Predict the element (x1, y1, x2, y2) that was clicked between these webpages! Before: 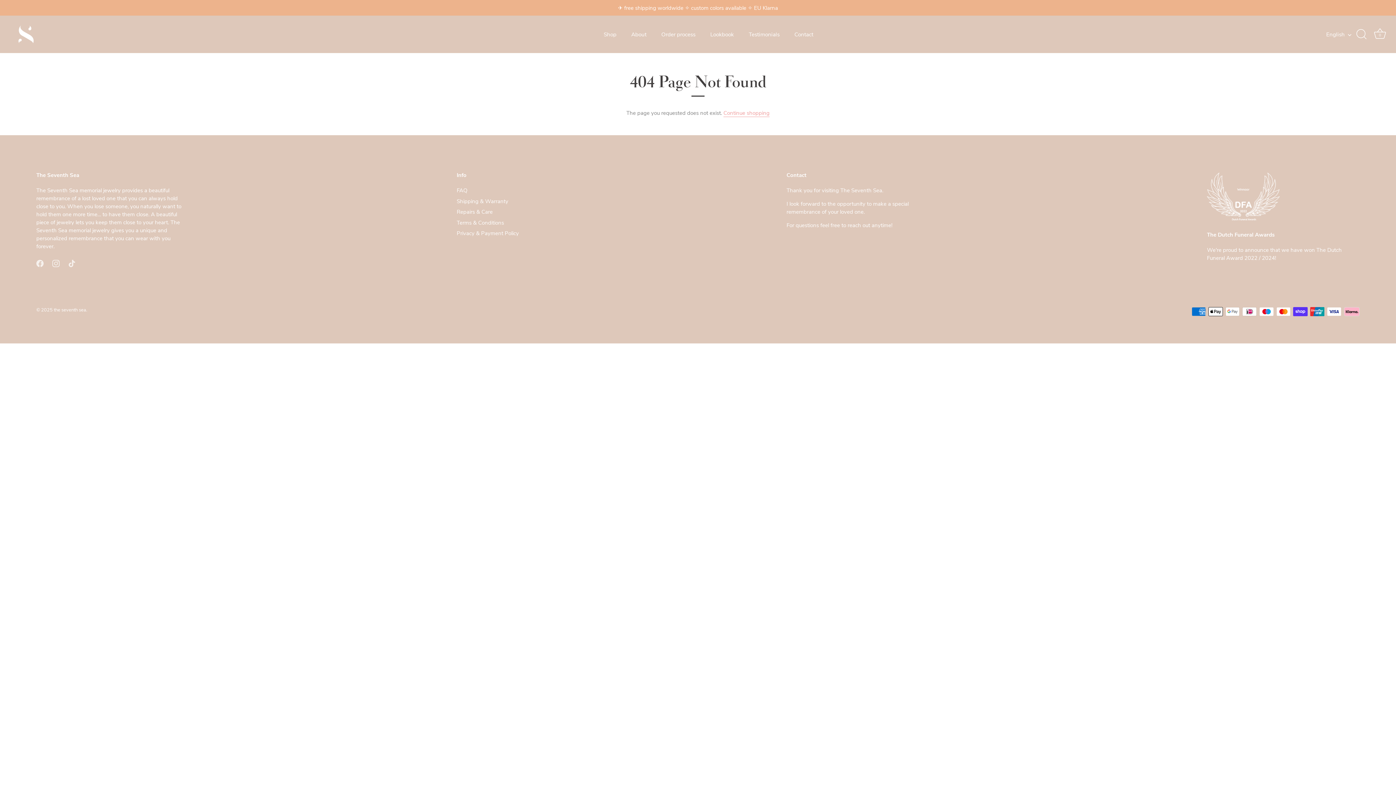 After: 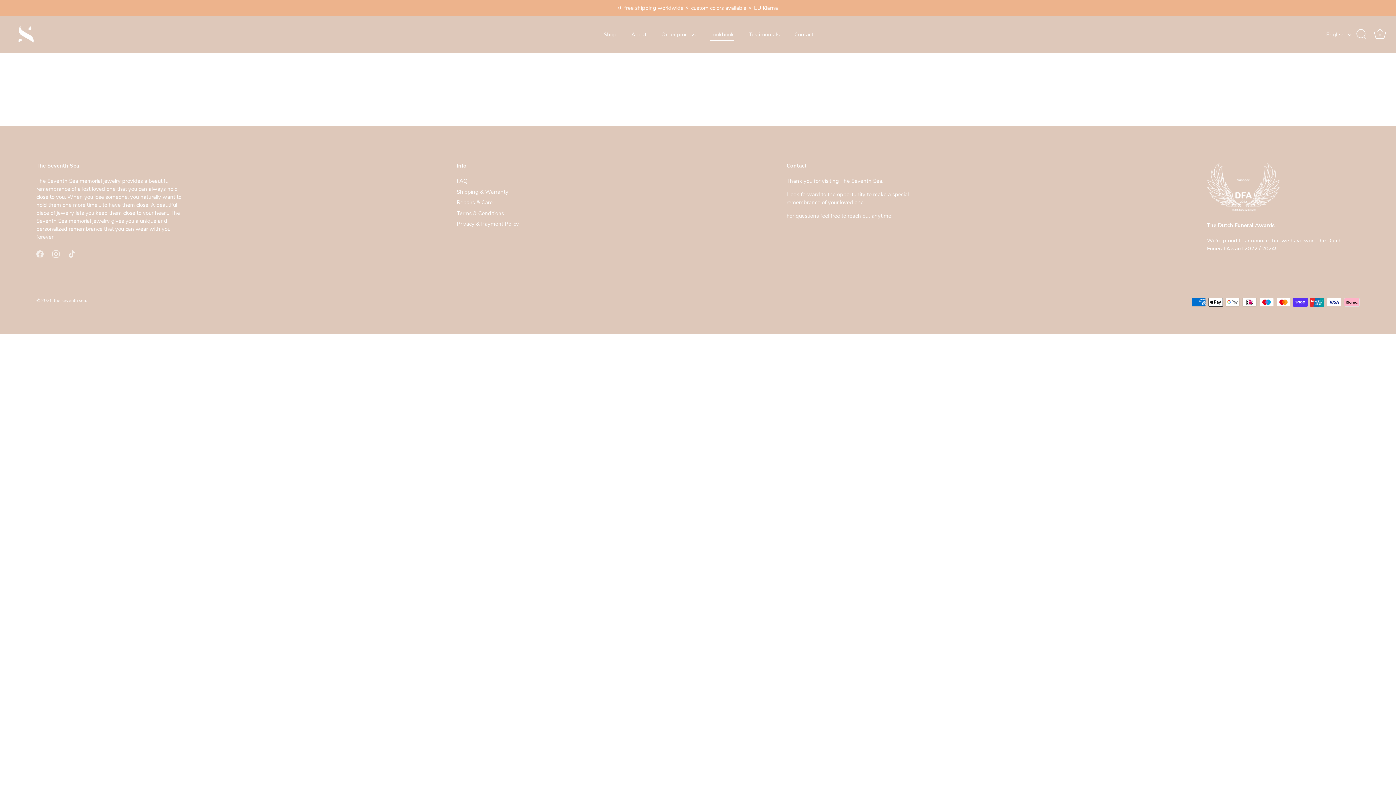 Action: bbox: (703, 27, 740, 41) label: Lookbook